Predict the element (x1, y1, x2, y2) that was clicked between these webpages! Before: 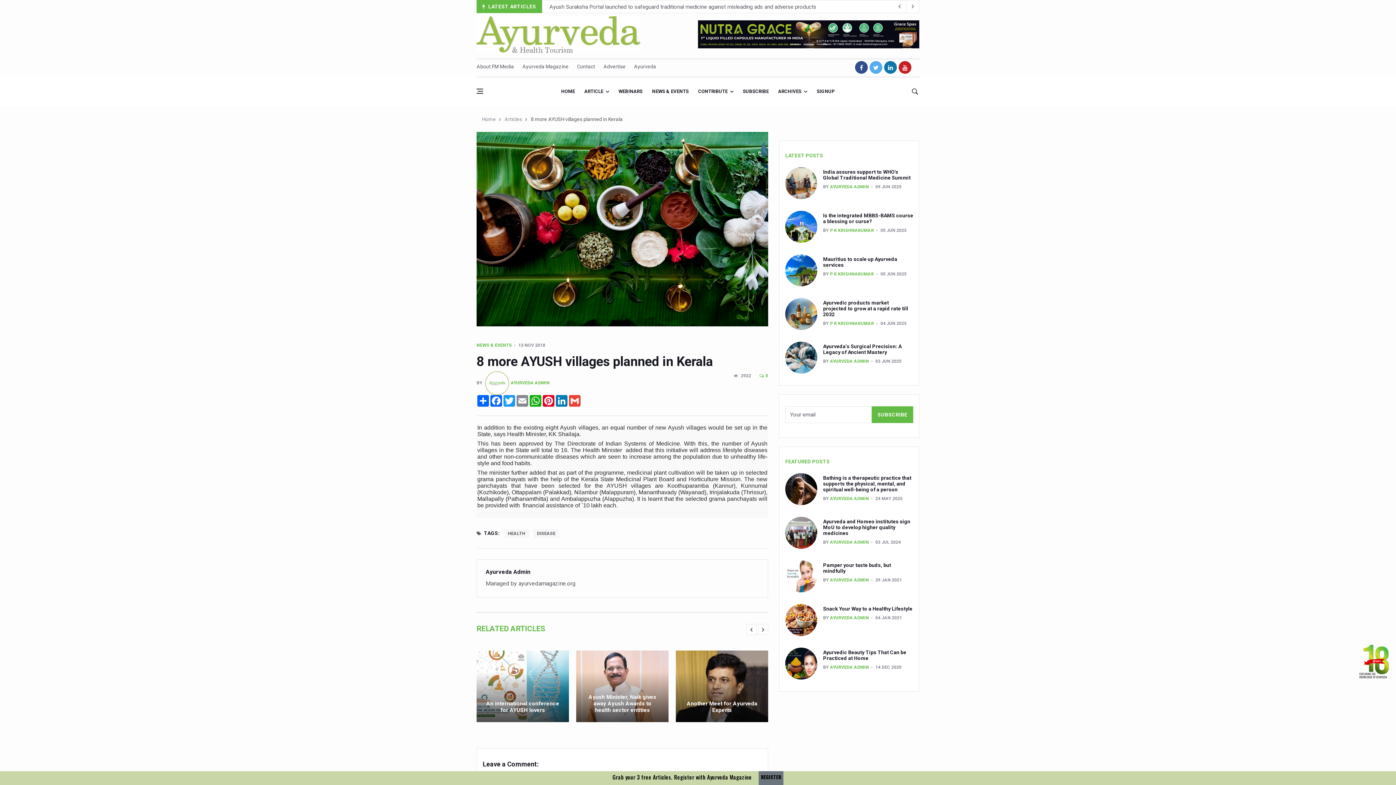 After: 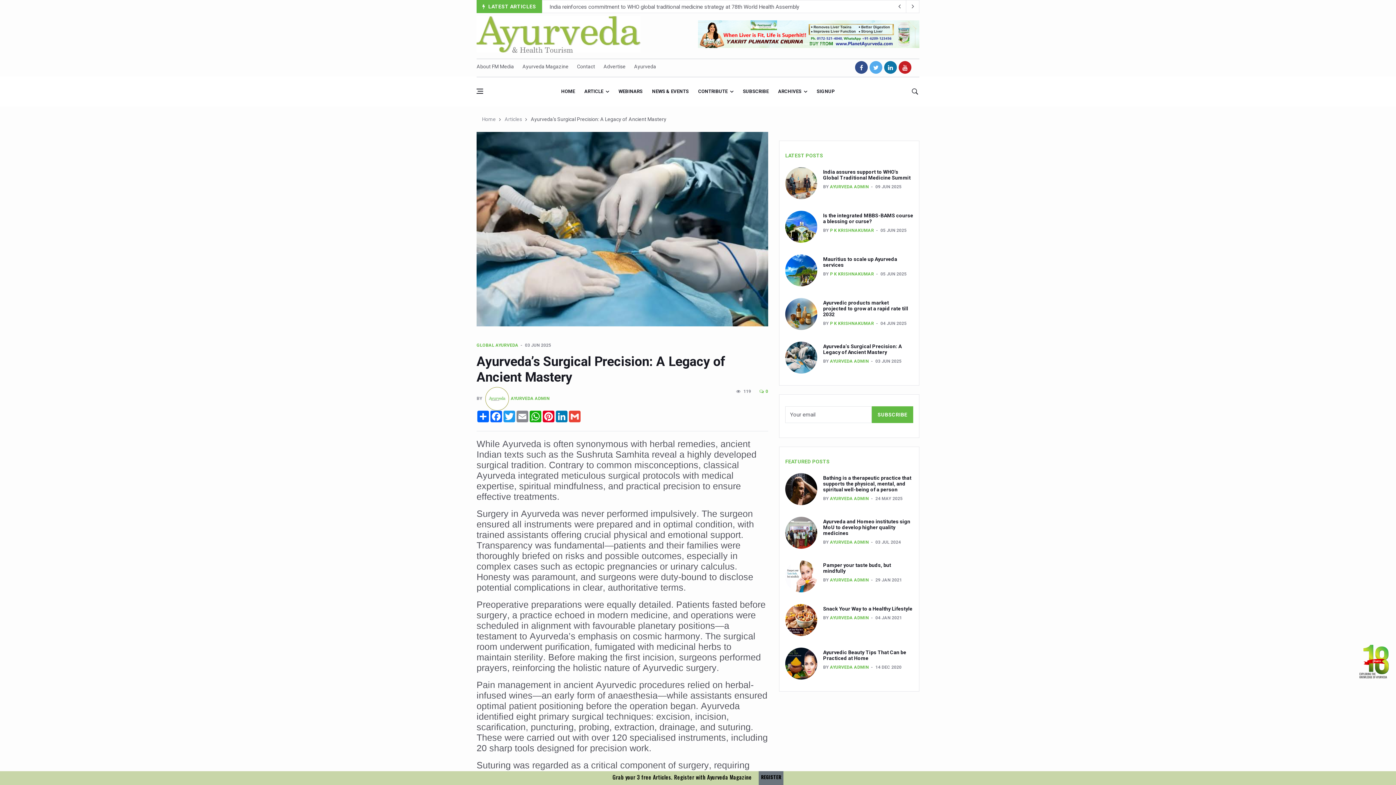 Action: bbox: (823, 343, 901, 355) label: Ayurveda’s Surgical Precision: A Legacy of Ancient Mastery